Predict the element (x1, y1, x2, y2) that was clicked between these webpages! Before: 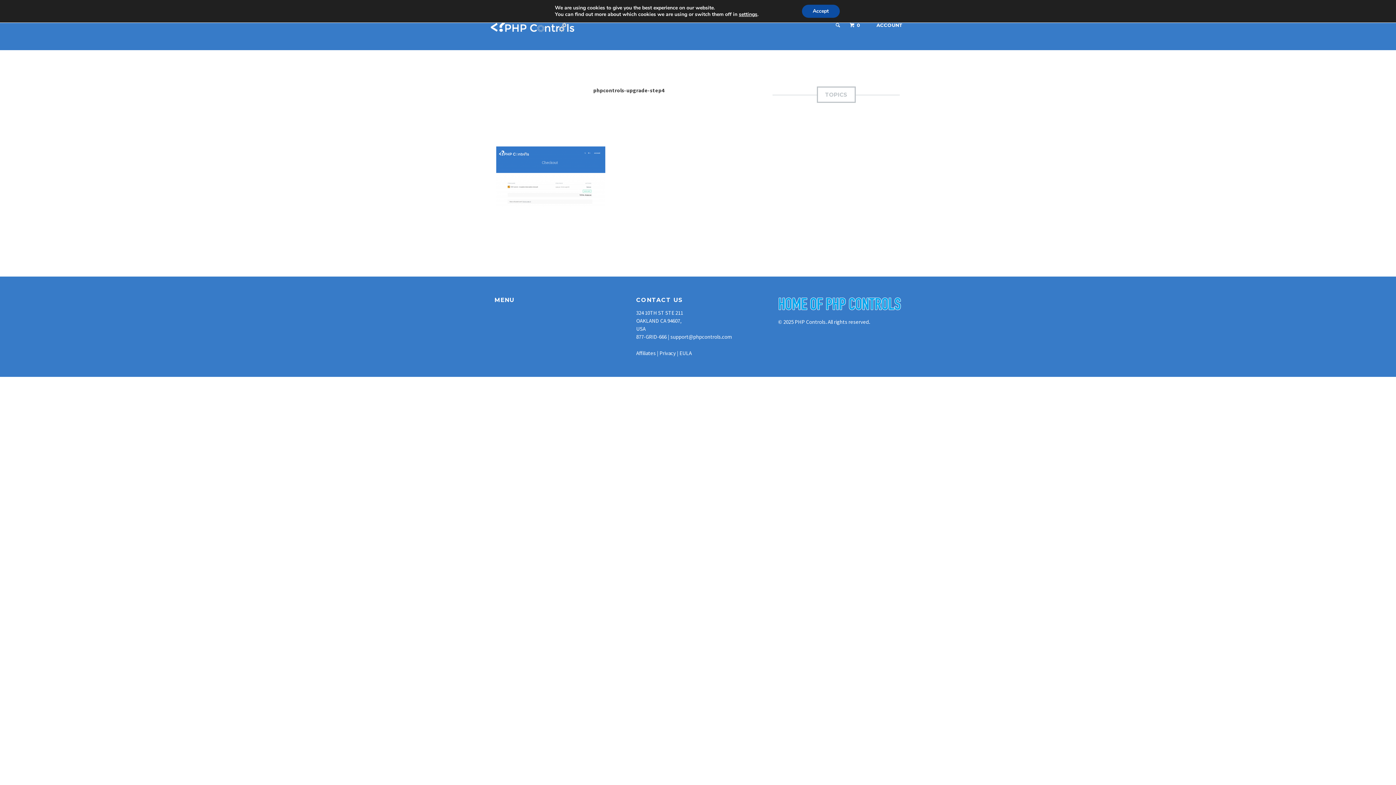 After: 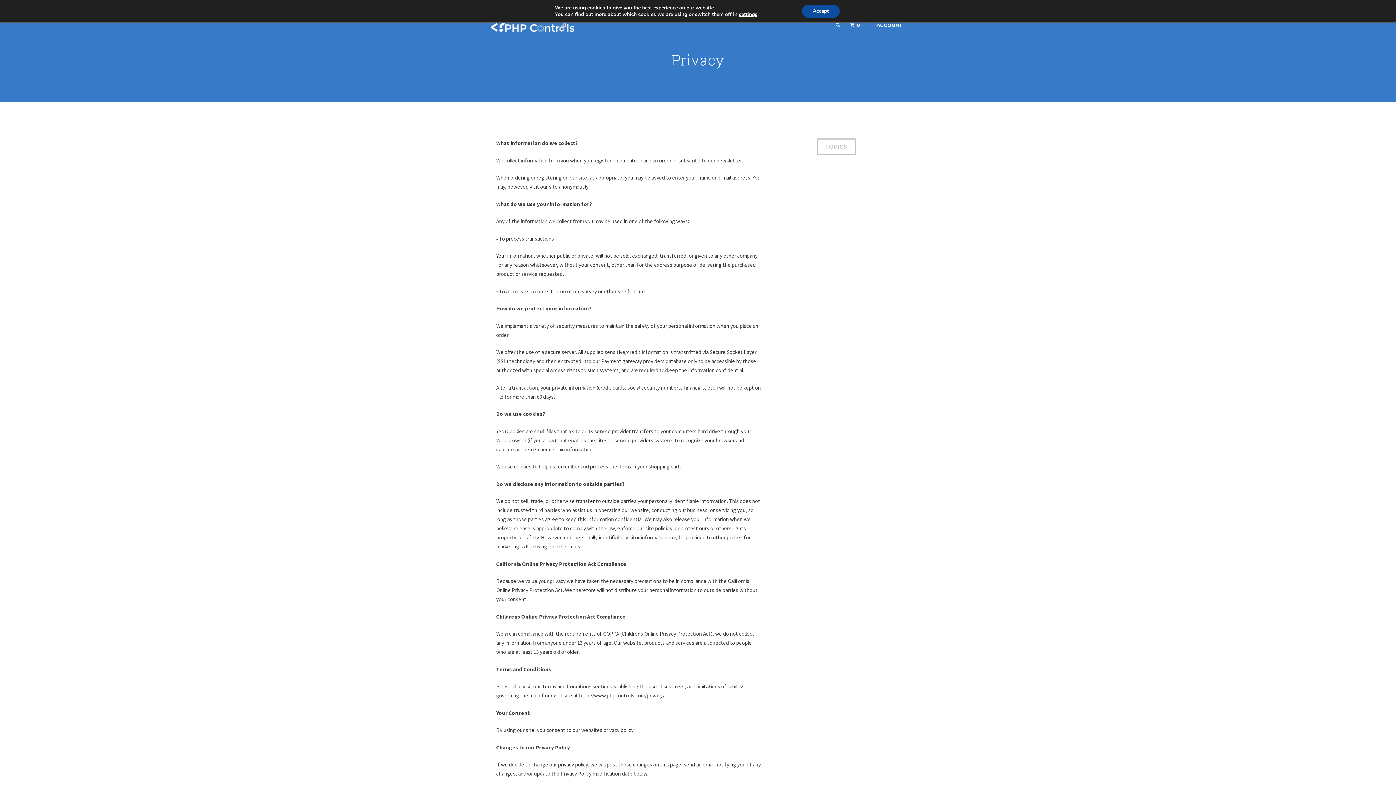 Action: label: Privacy bbox: (659, 349, 676, 356)